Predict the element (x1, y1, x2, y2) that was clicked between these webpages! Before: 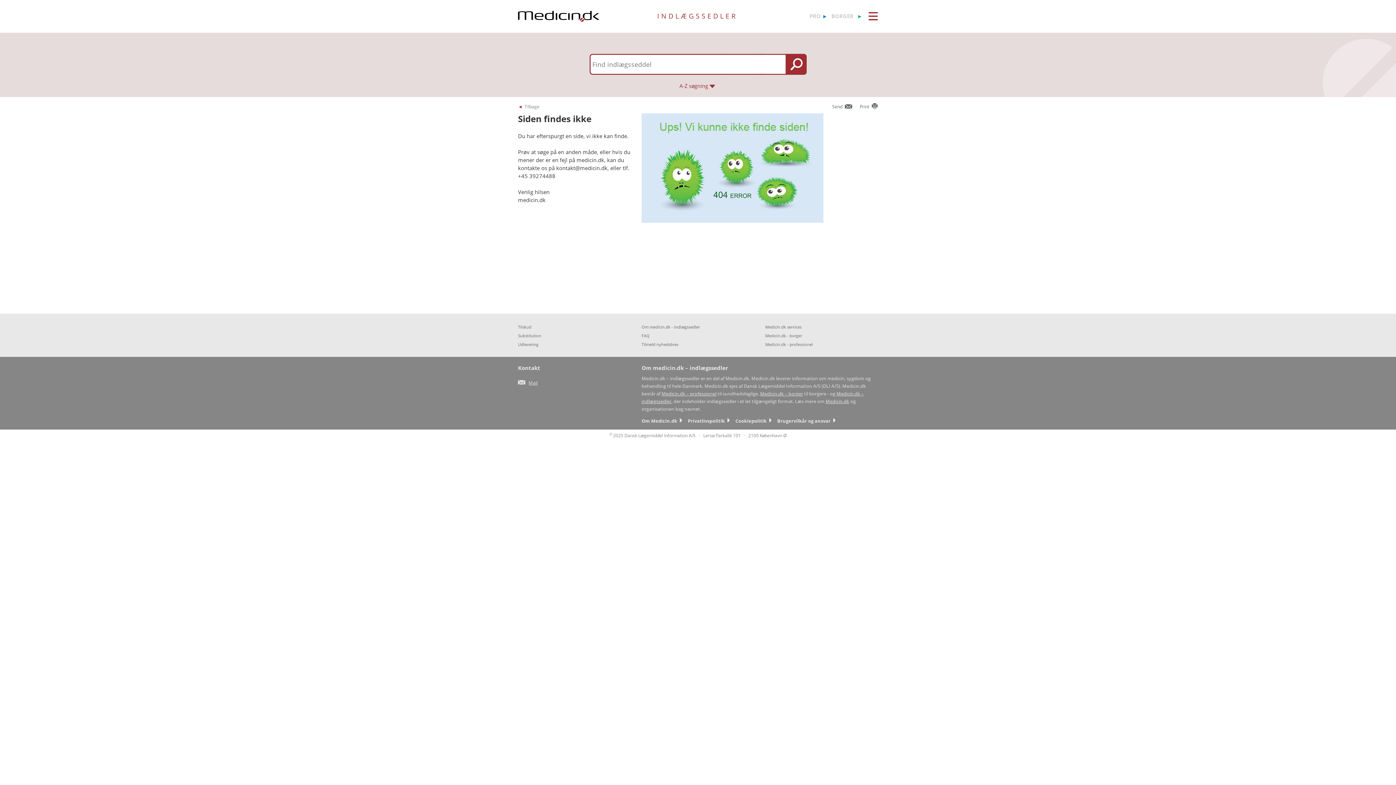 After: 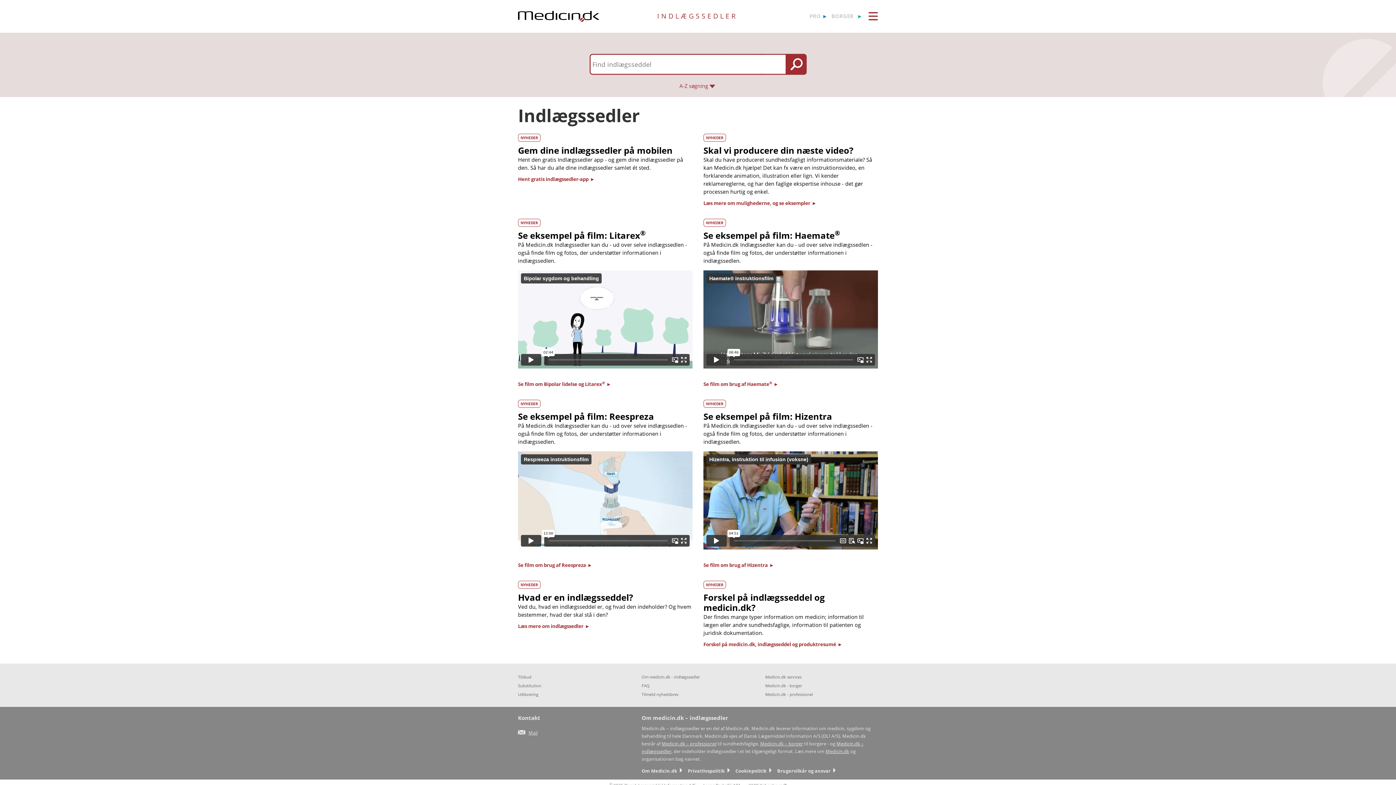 Action: bbox: (657, 1, 737, 20) label: INDLÆGSSEDLER